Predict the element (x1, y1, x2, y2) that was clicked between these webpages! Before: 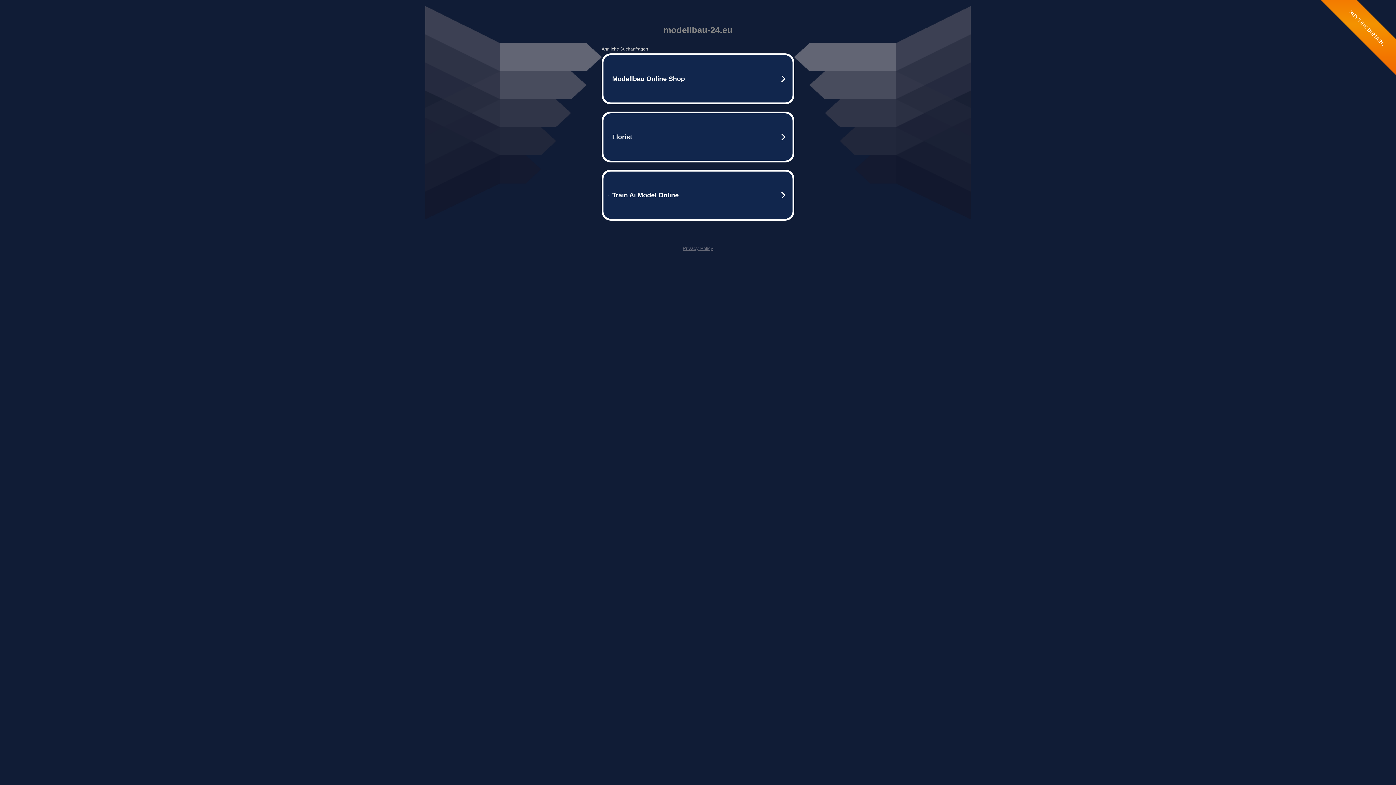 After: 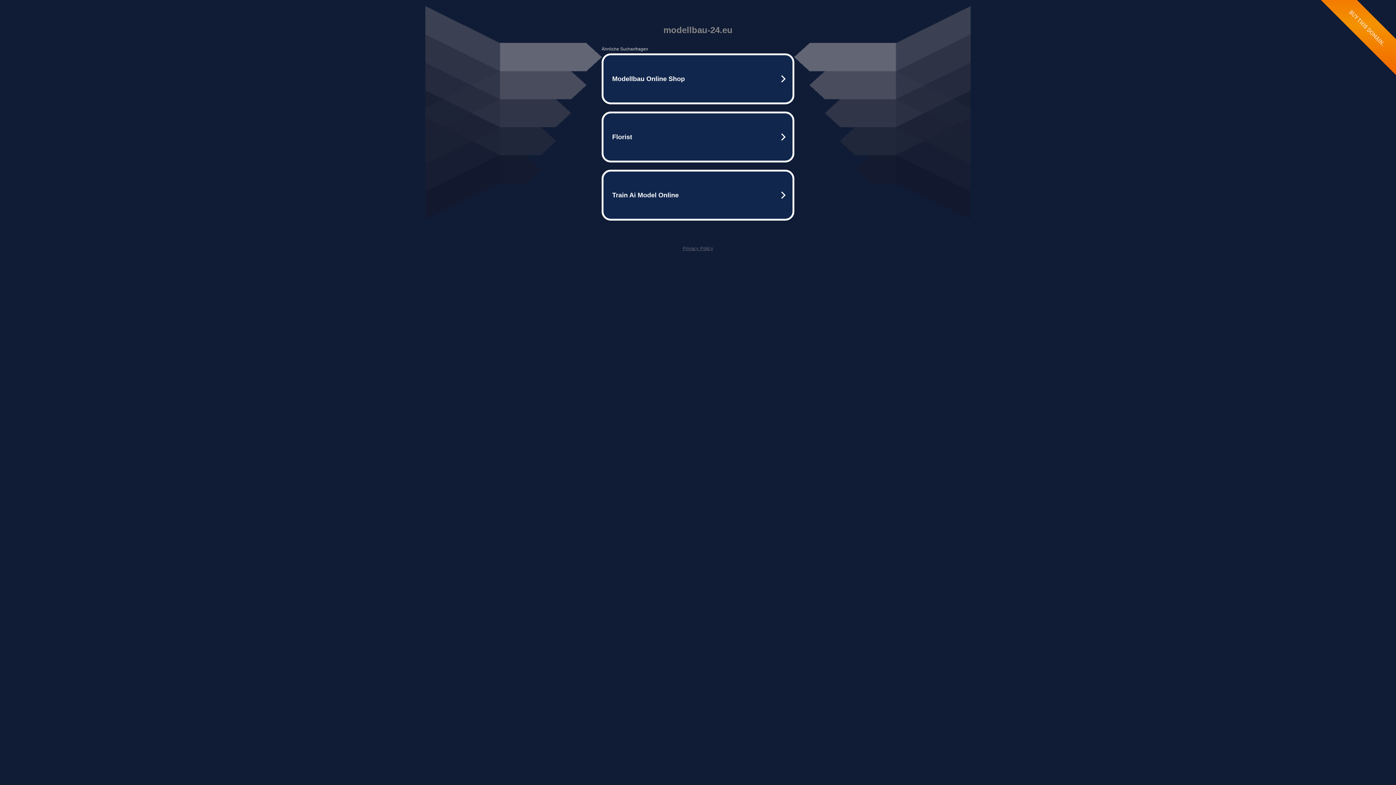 Action: label: Privacy Policy bbox: (682, 245, 713, 251)